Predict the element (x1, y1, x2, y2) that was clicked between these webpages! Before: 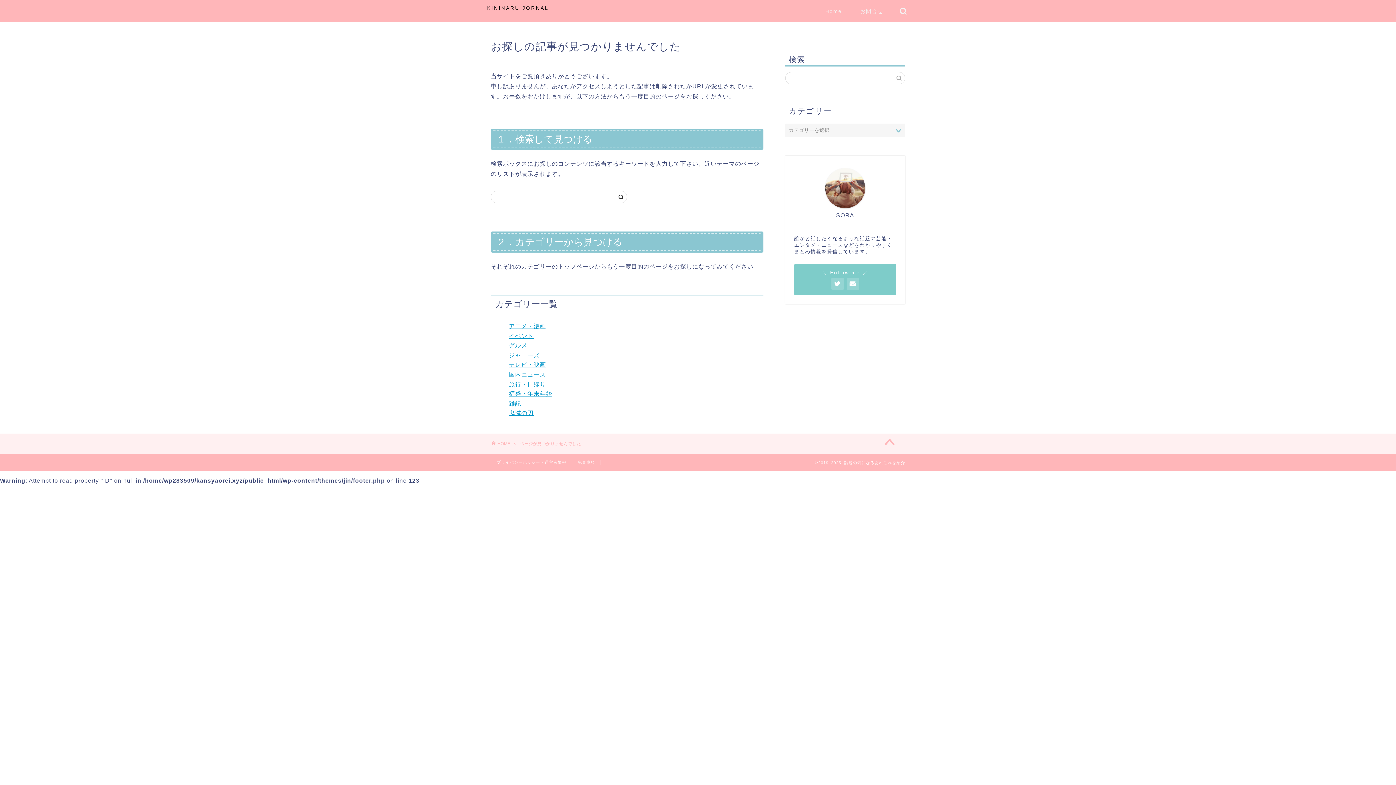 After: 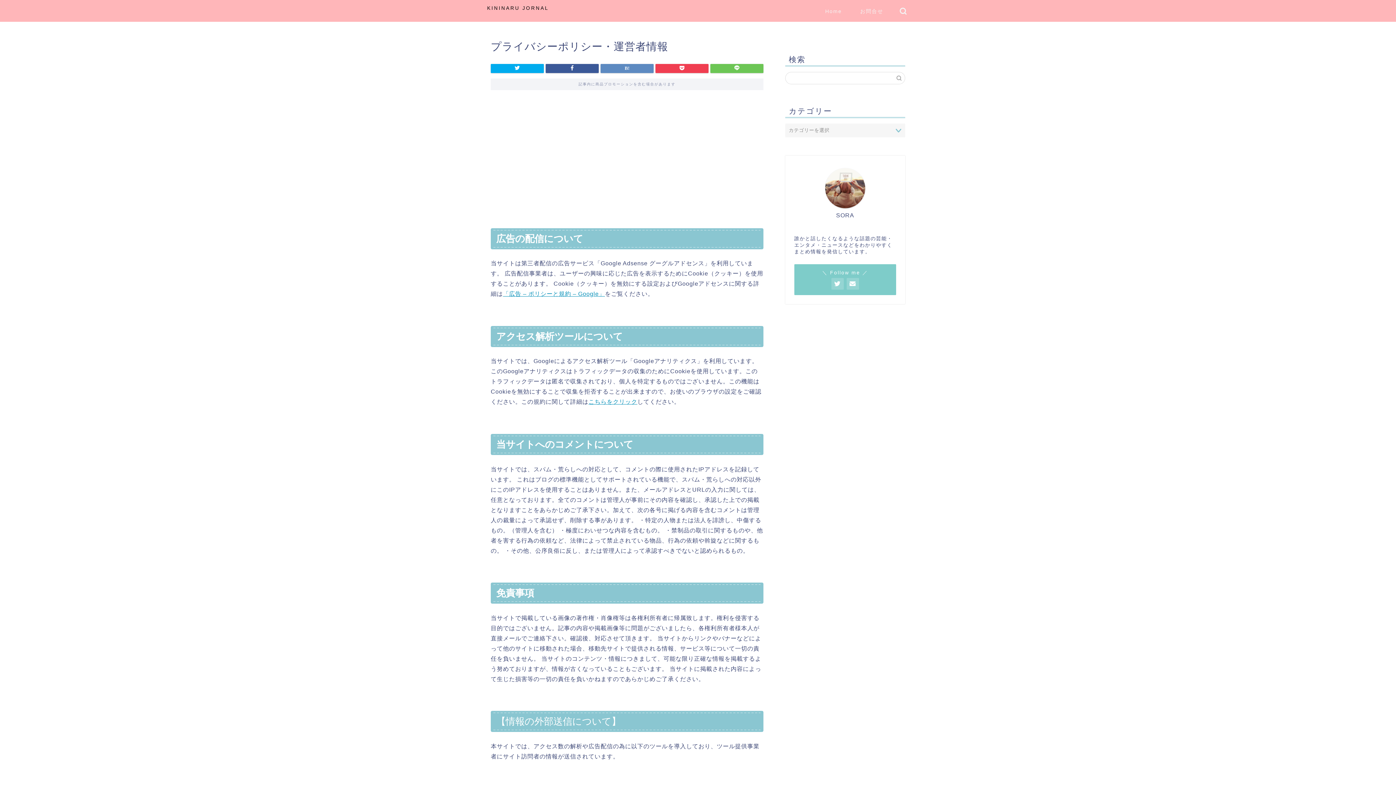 Action: bbox: (490, 460, 572, 465) label: プライバシーポリシー・運営者情報